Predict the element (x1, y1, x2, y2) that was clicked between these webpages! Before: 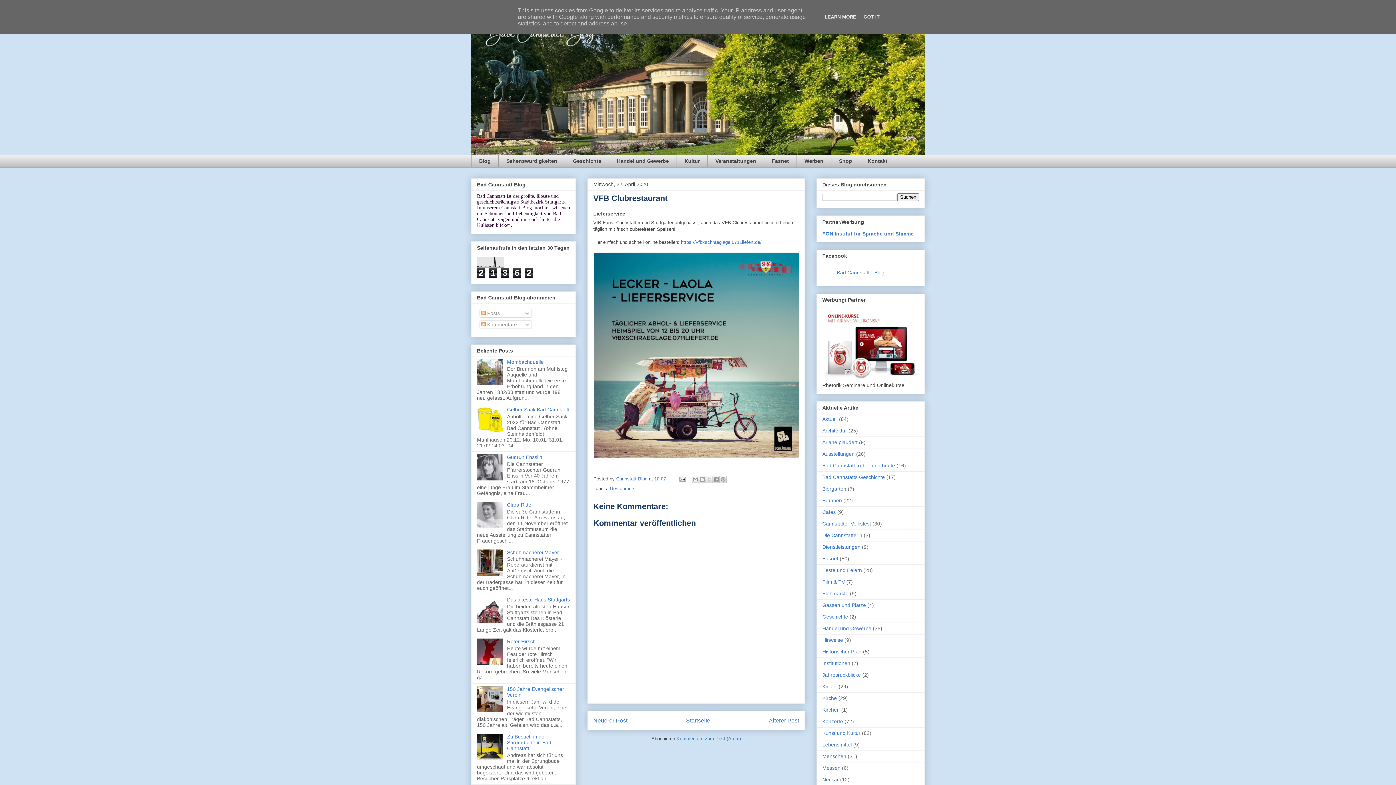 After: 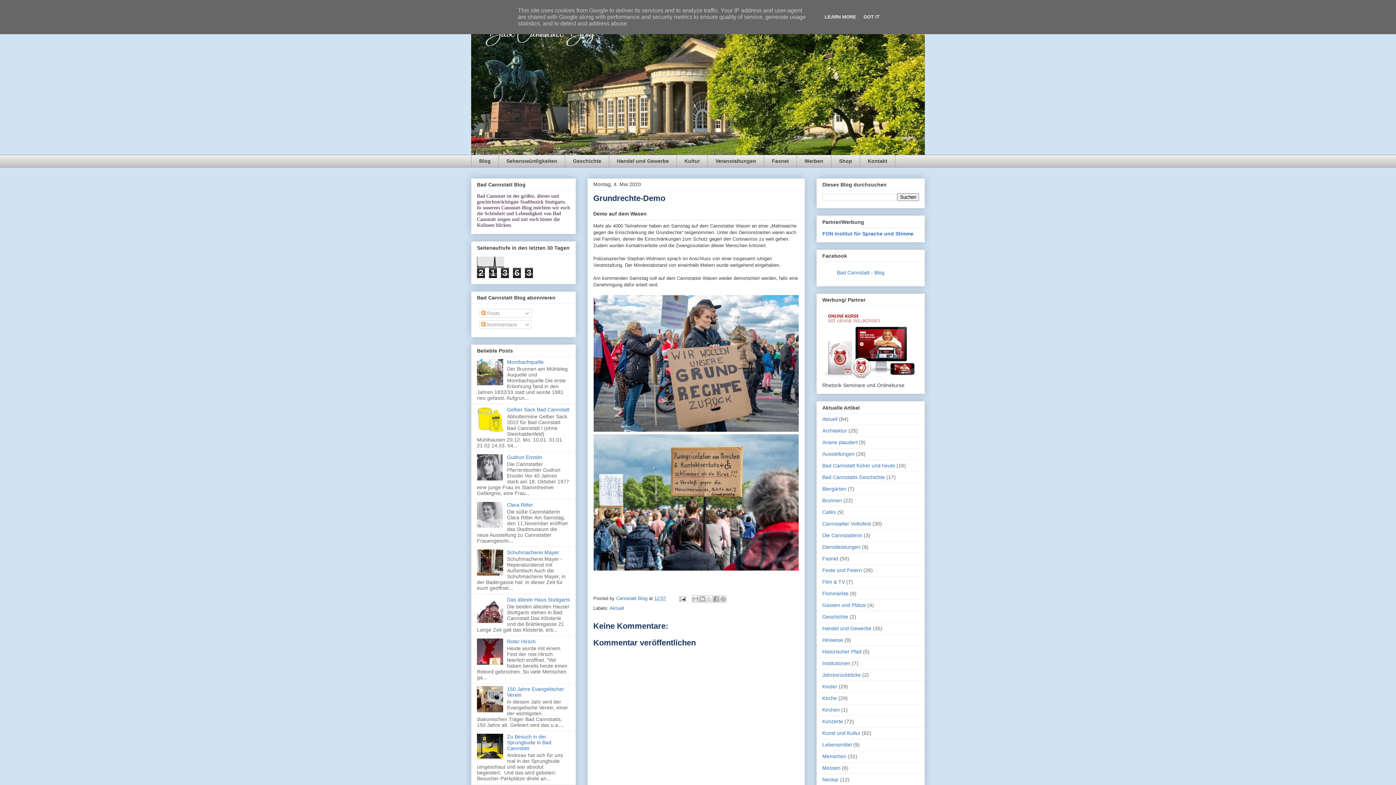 Action: label: Neuerer Post bbox: (593, 717, 627, 723)